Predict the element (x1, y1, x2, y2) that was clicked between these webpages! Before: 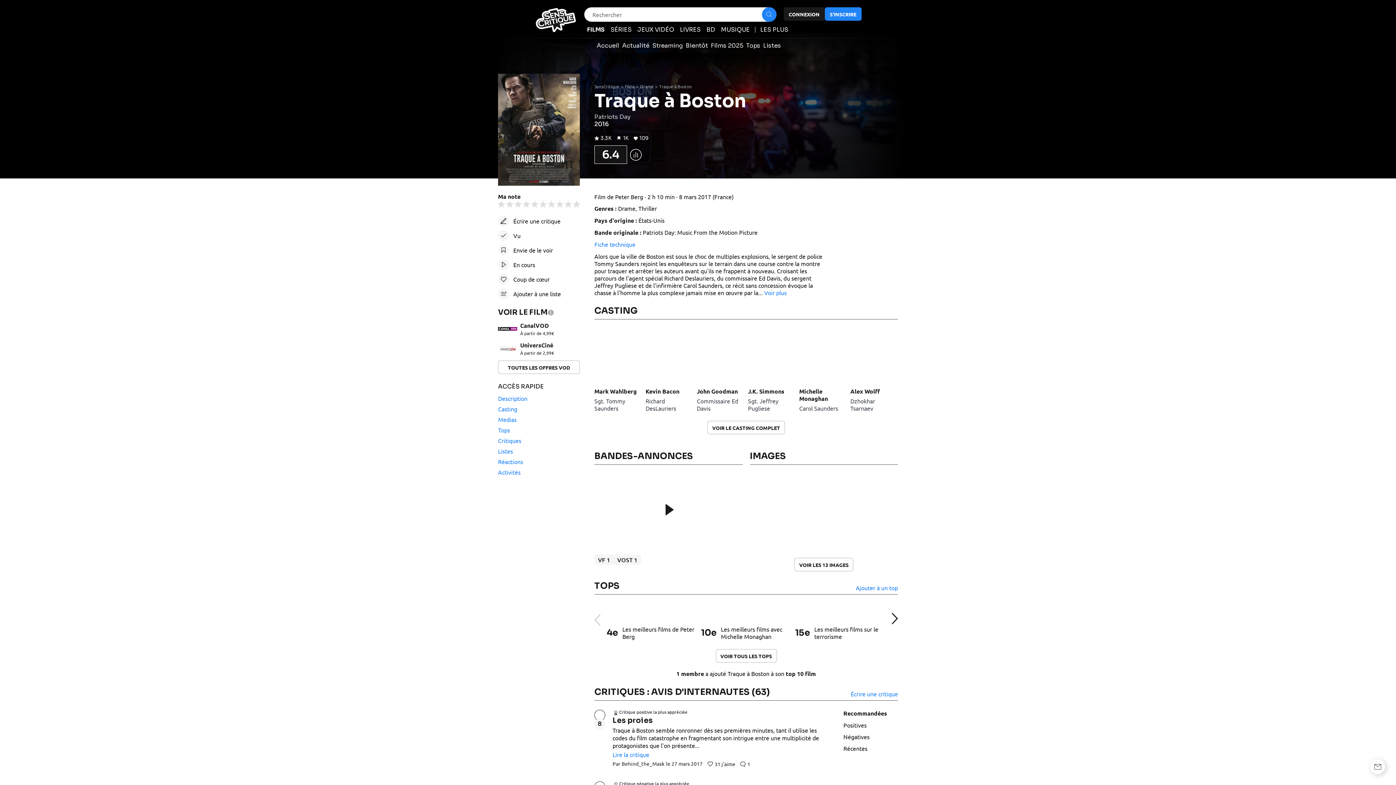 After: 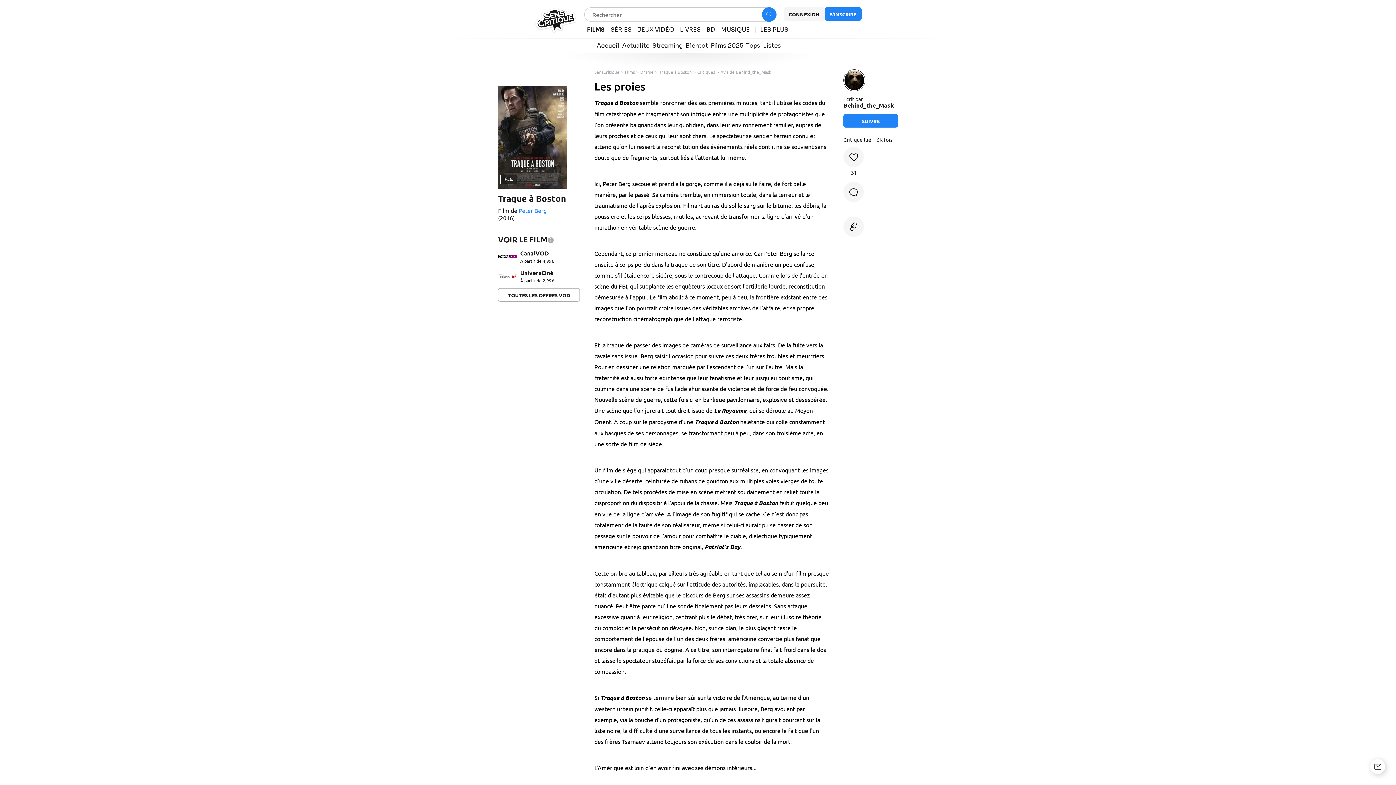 Action: label: Lire la critique bbox: (612, 751, 649, 758)